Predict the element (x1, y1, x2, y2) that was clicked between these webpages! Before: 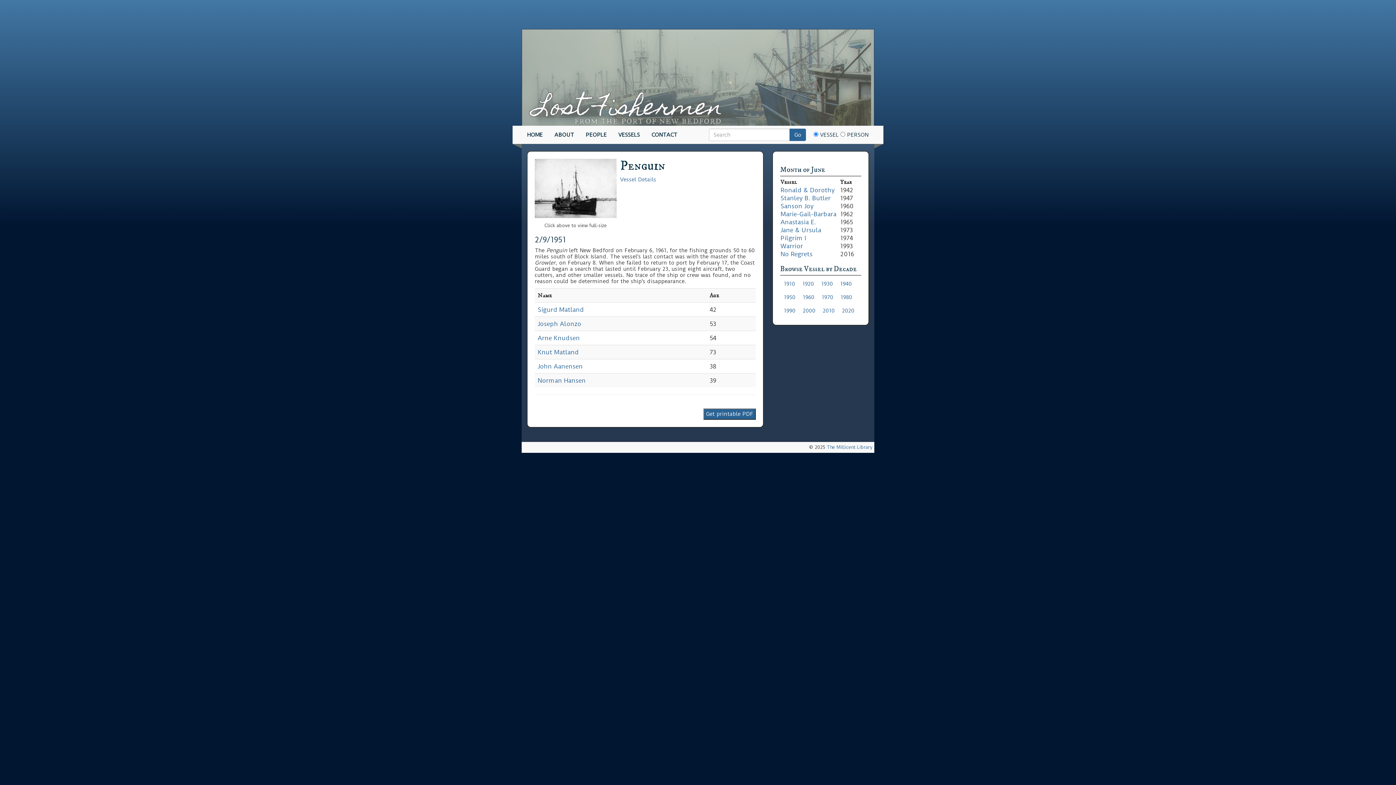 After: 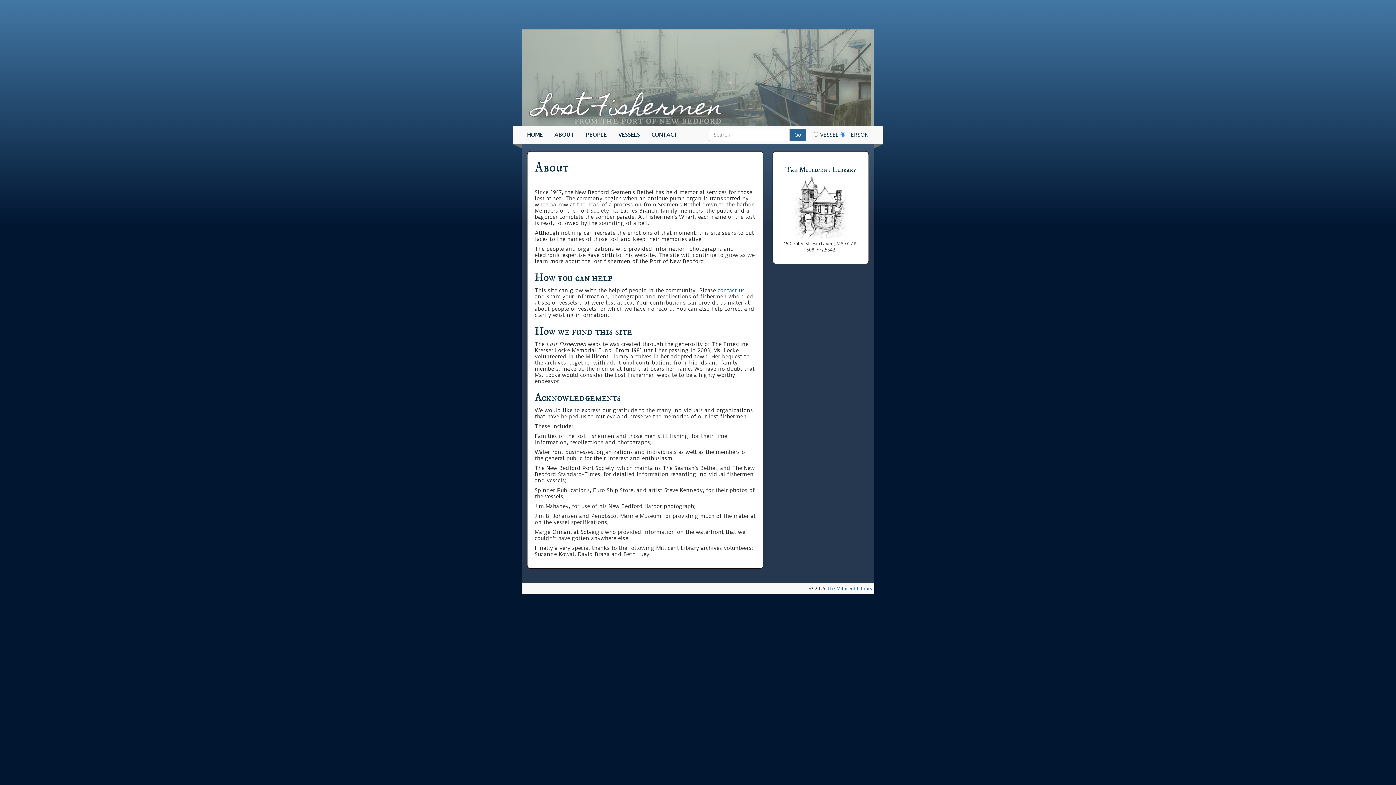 Action: label: ABOUT bbox: (549, 127, 579, 142)